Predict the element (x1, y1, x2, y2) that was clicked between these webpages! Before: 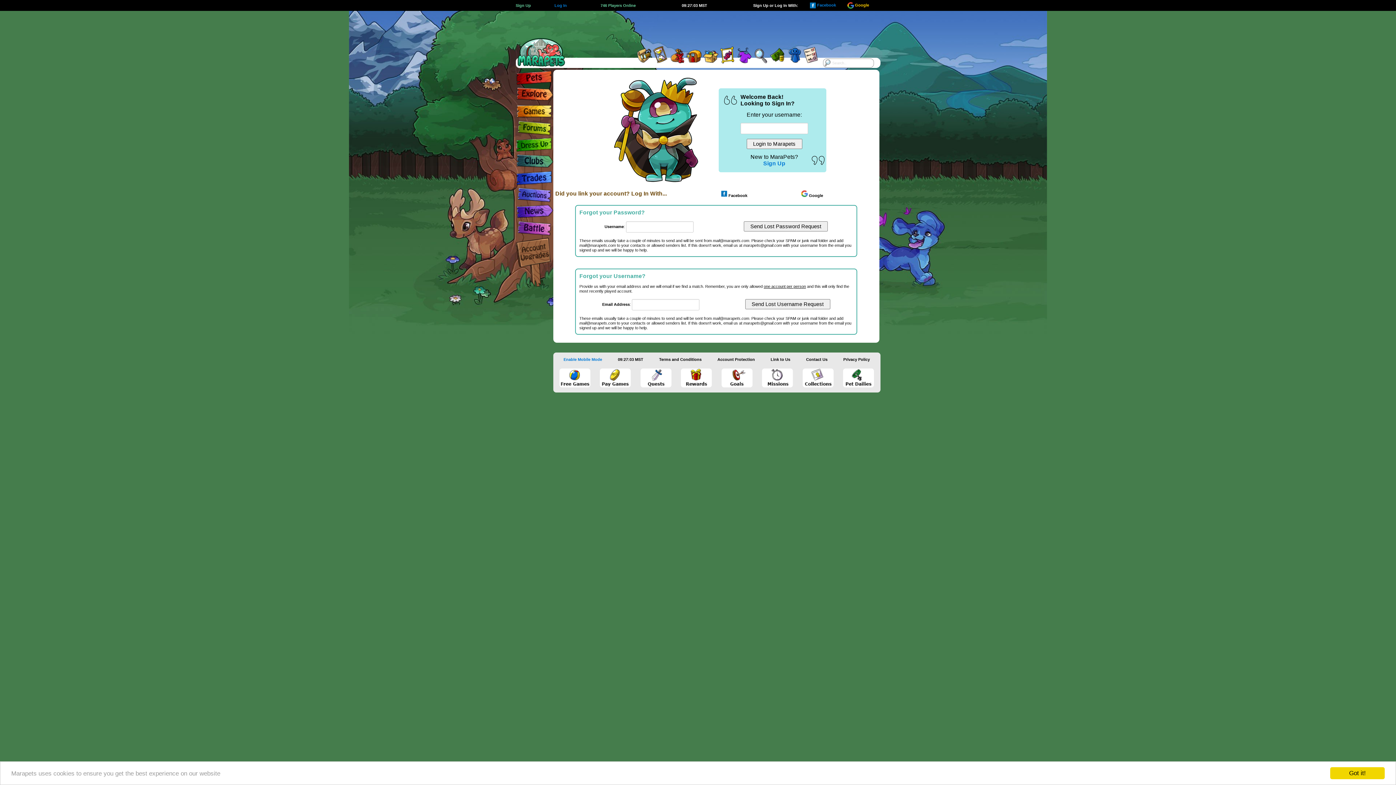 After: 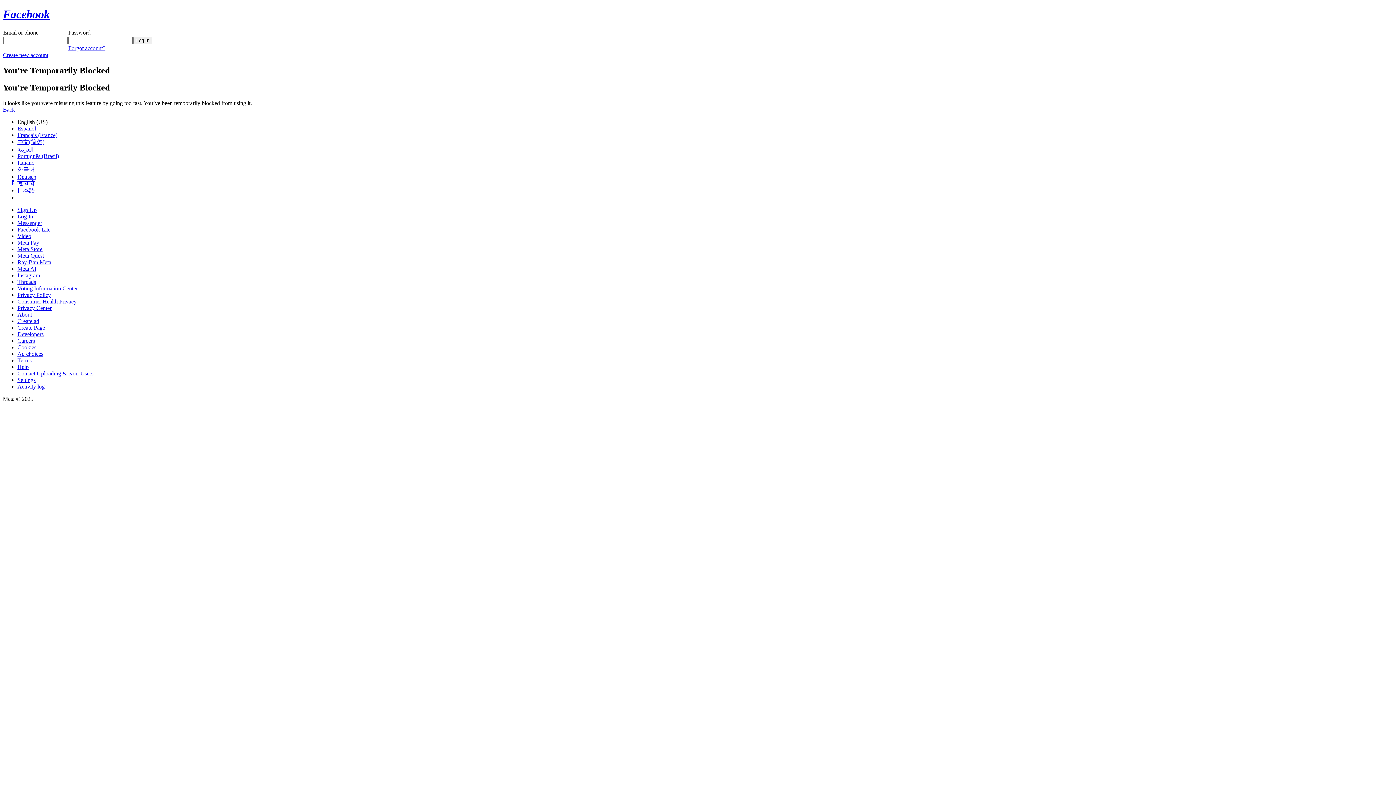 Action: label:  Facebook bbox: (721, 193, 747, 197)